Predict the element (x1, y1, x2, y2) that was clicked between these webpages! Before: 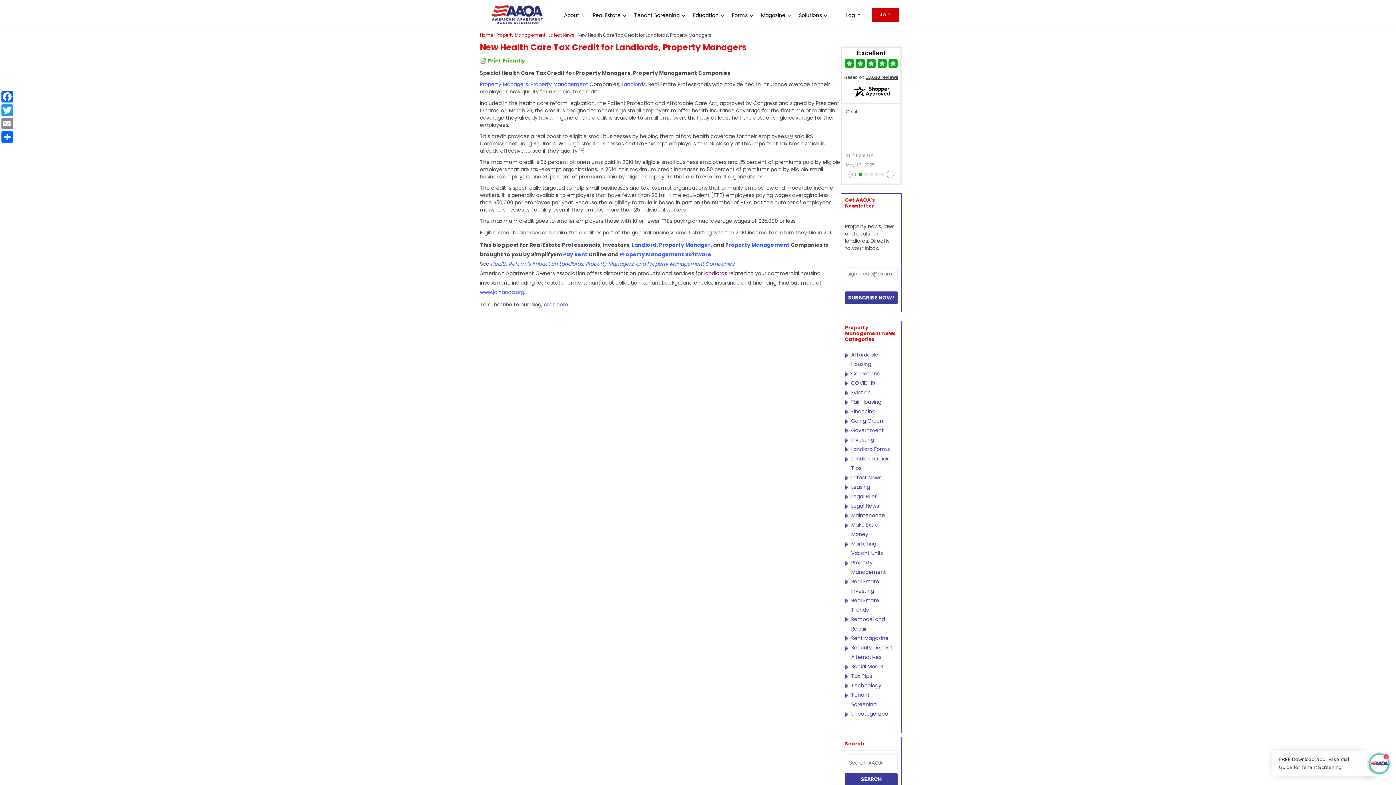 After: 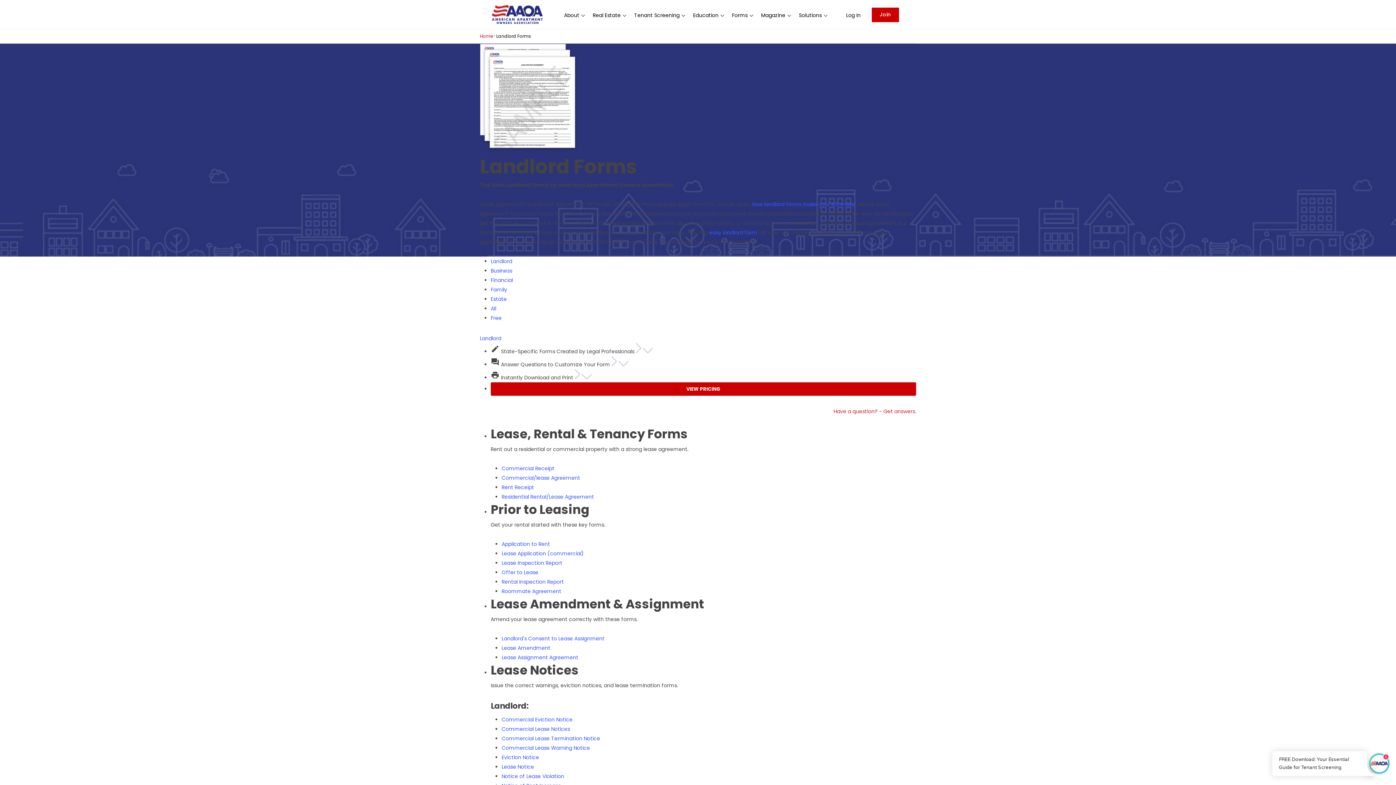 Action: label: forms bbox: (565, 279, 580, 286)